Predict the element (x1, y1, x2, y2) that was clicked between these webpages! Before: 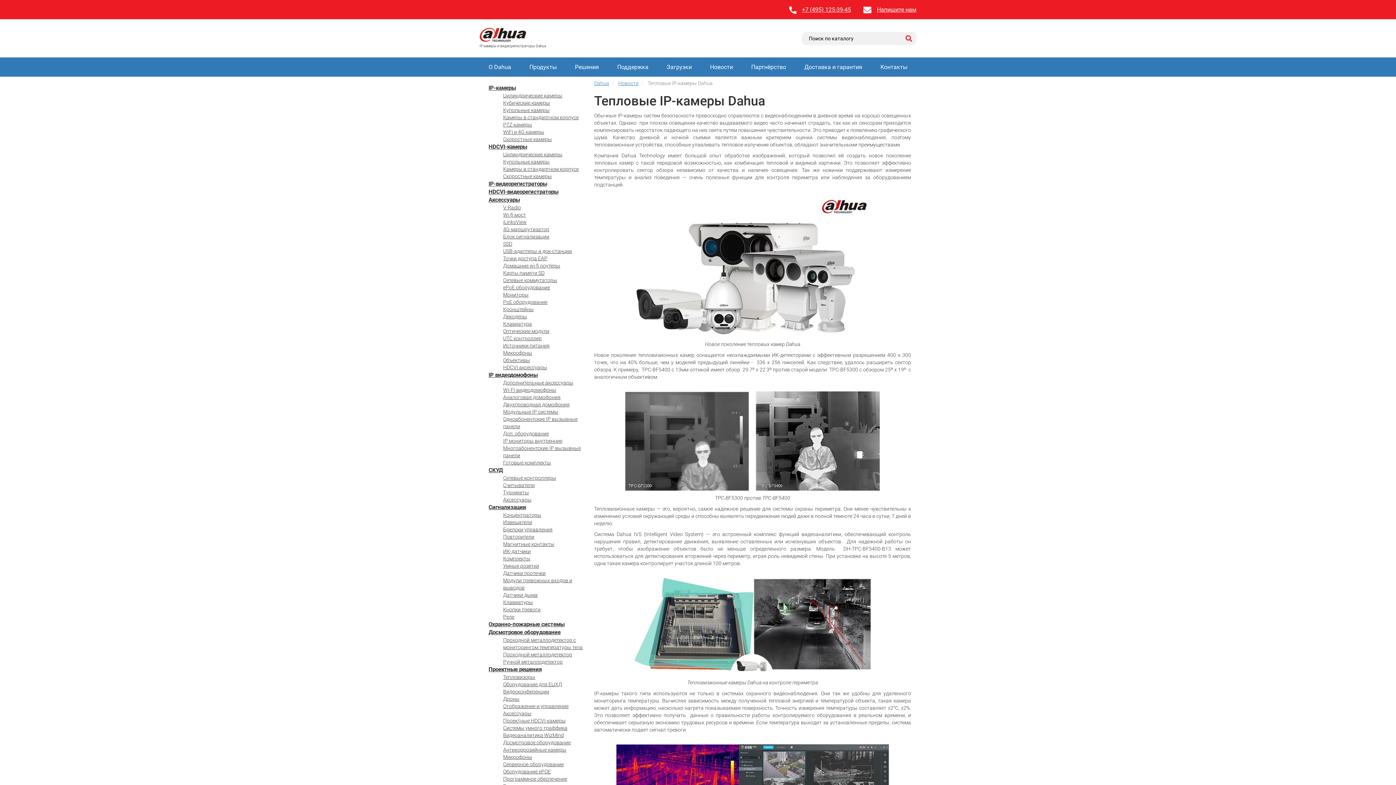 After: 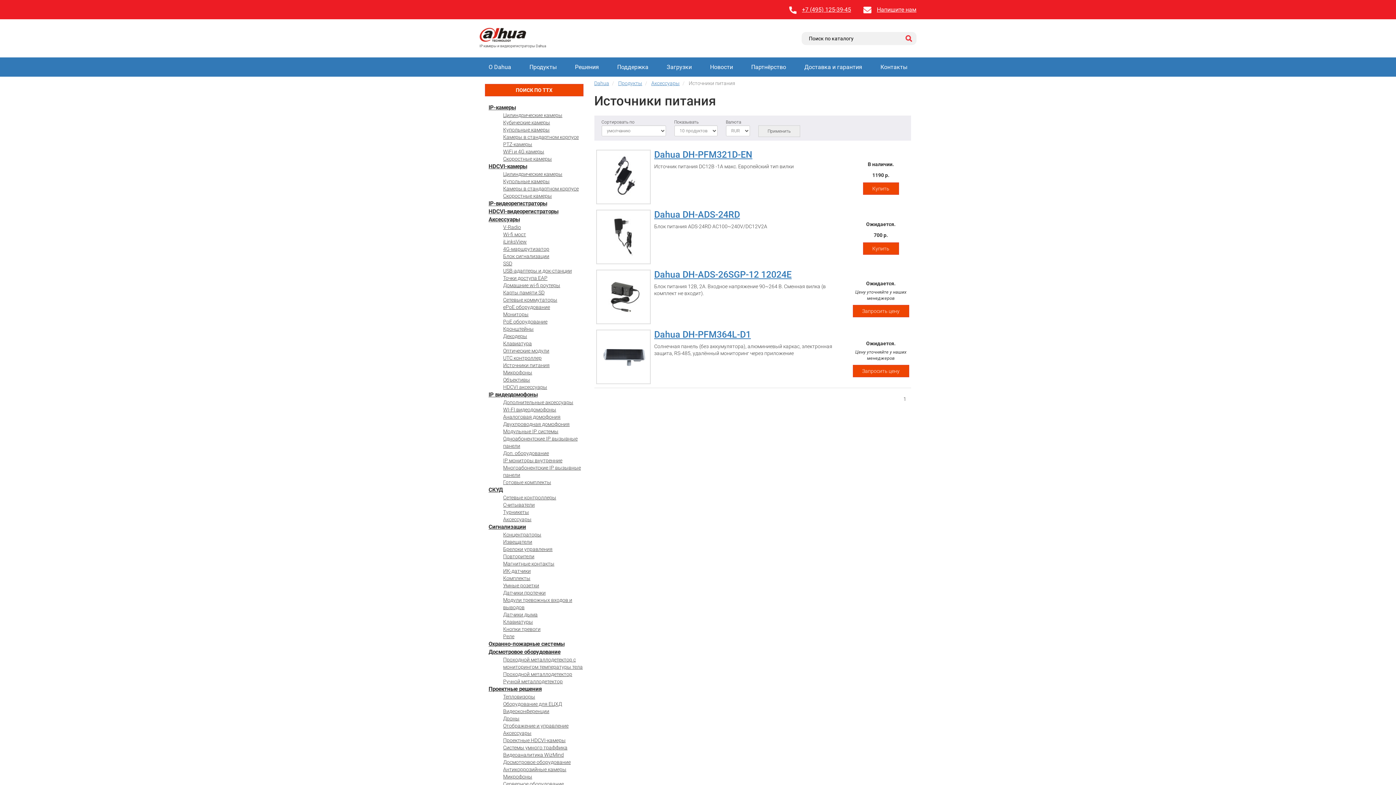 Action: label: Источники питания bbox: (503, 342, 549, 348)